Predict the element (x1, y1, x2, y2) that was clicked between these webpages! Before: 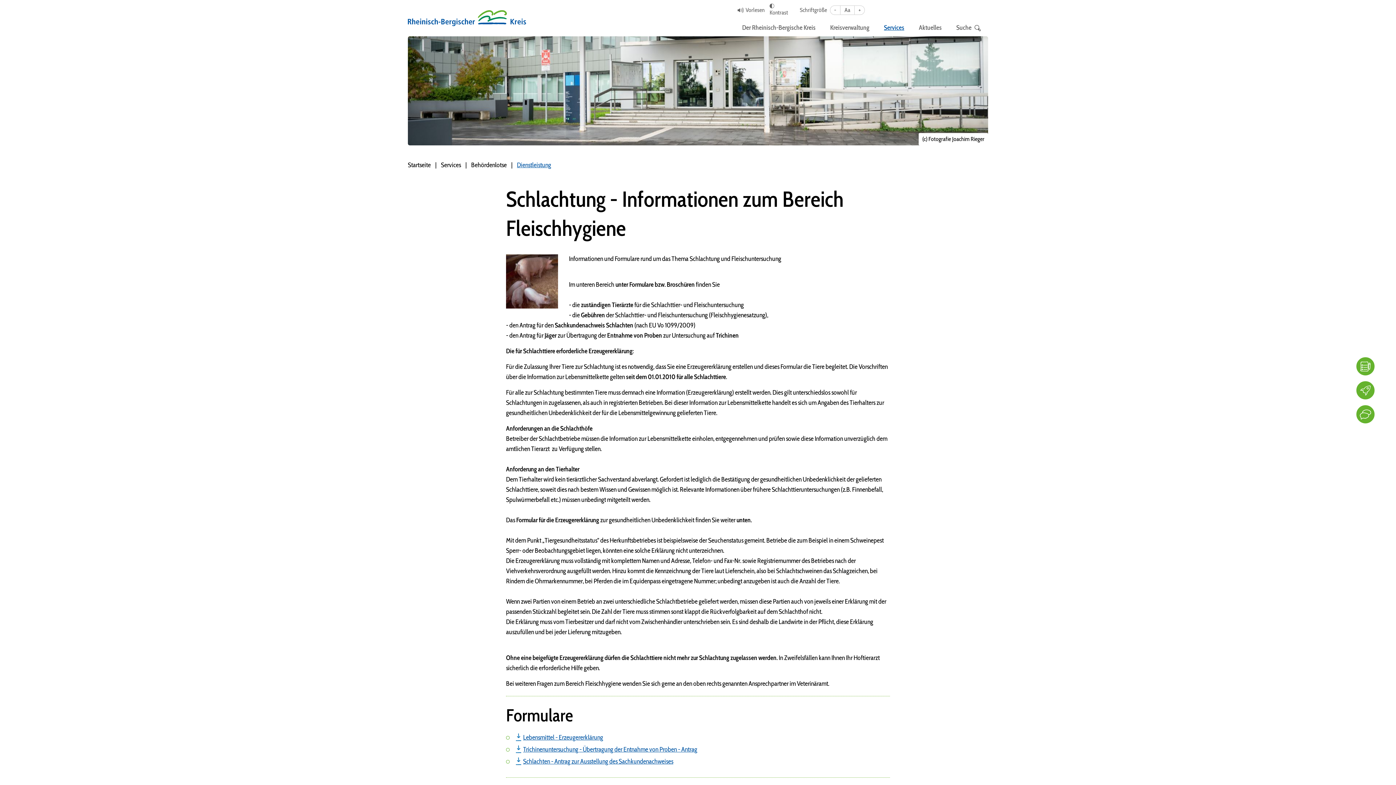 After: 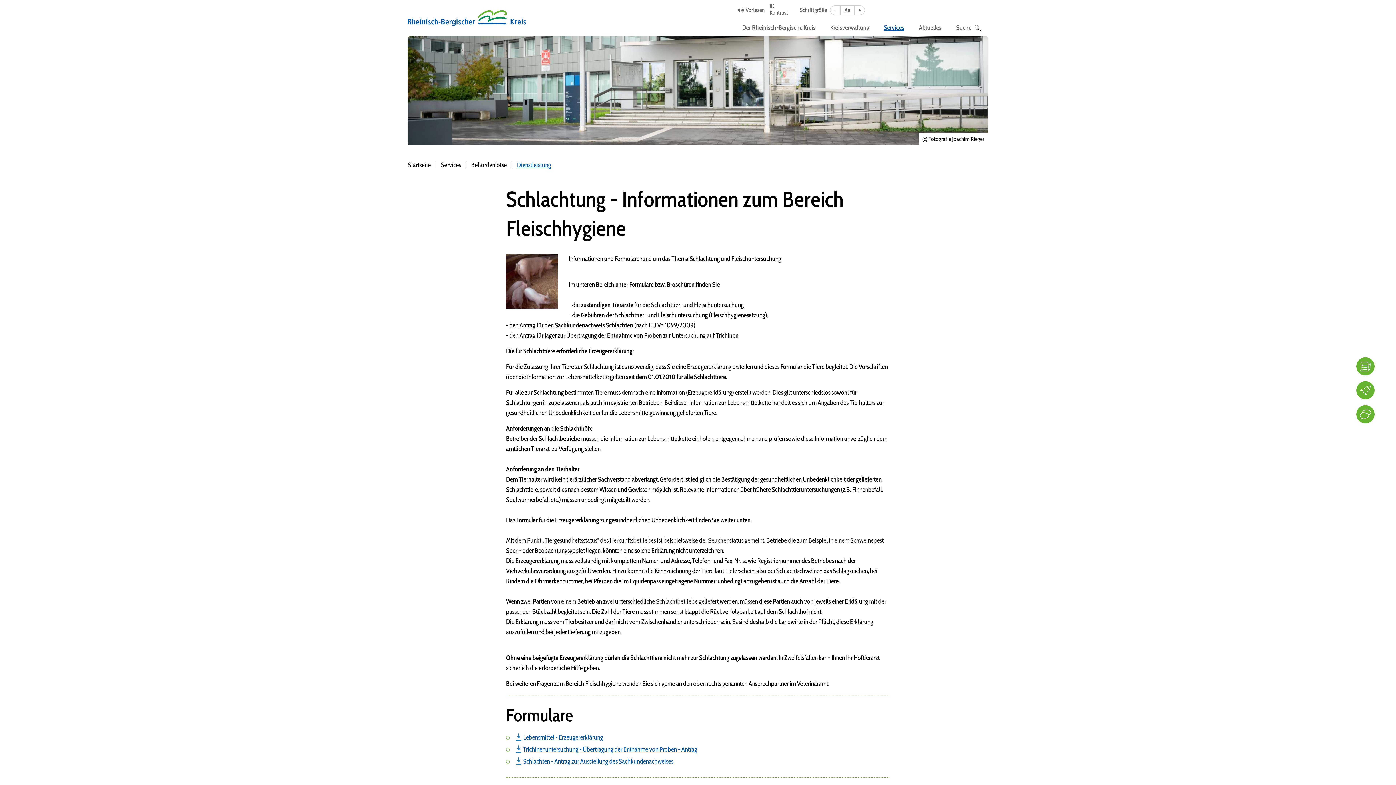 Action: label: Schlachten - Antrag zur Ausstellung des Sachkundenachweises bbox: (514, 756, 673, 766)